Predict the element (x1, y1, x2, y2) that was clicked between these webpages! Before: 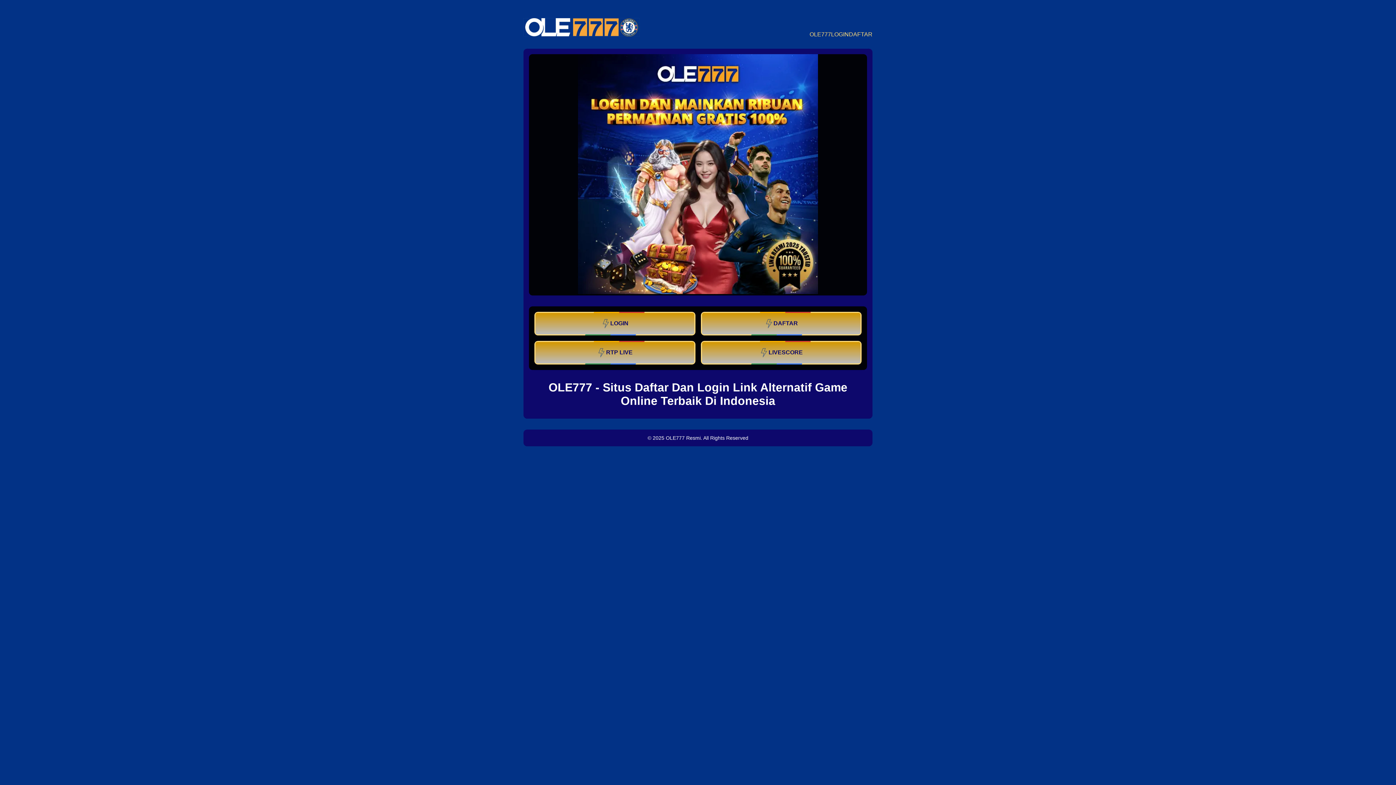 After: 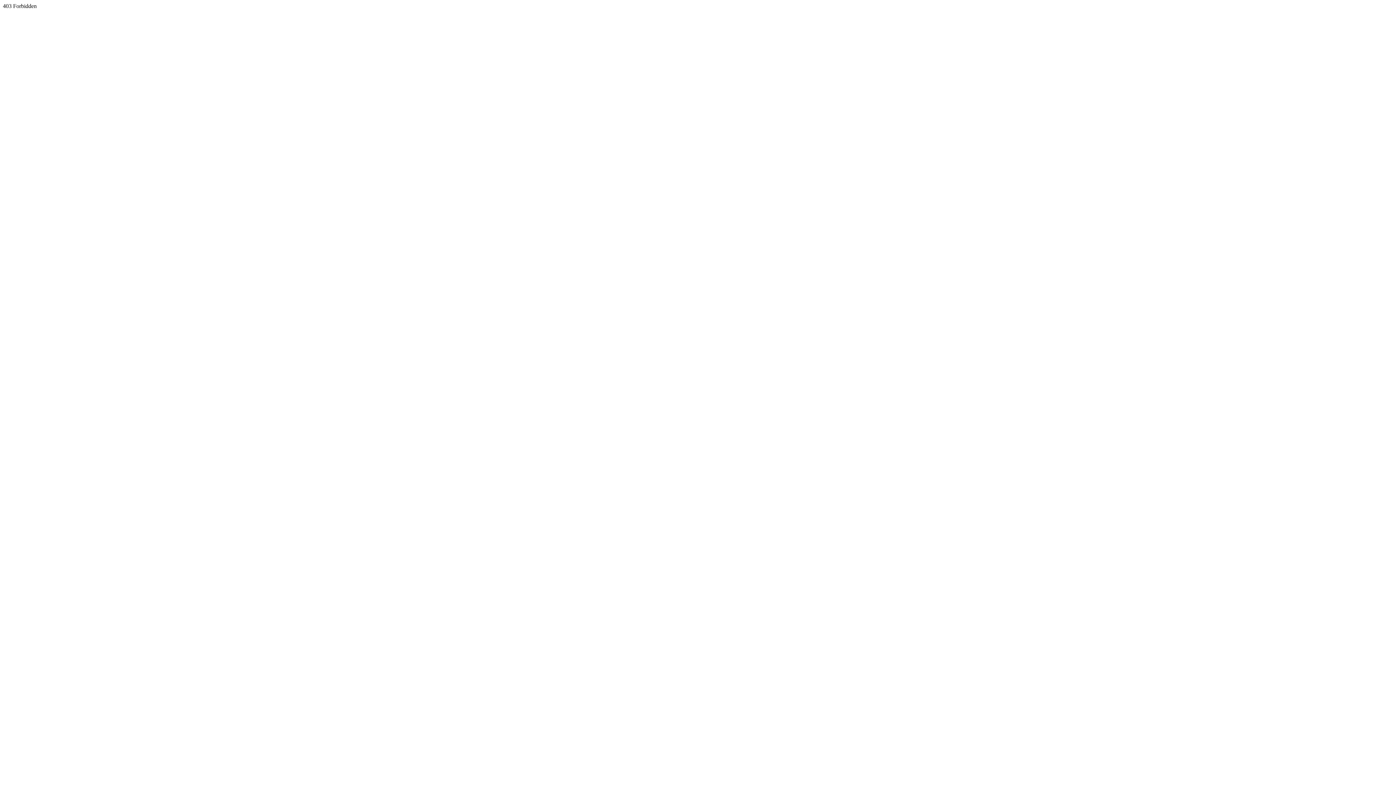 Action: bbox: (700, 341, 861, 364) label: LIVESCORE